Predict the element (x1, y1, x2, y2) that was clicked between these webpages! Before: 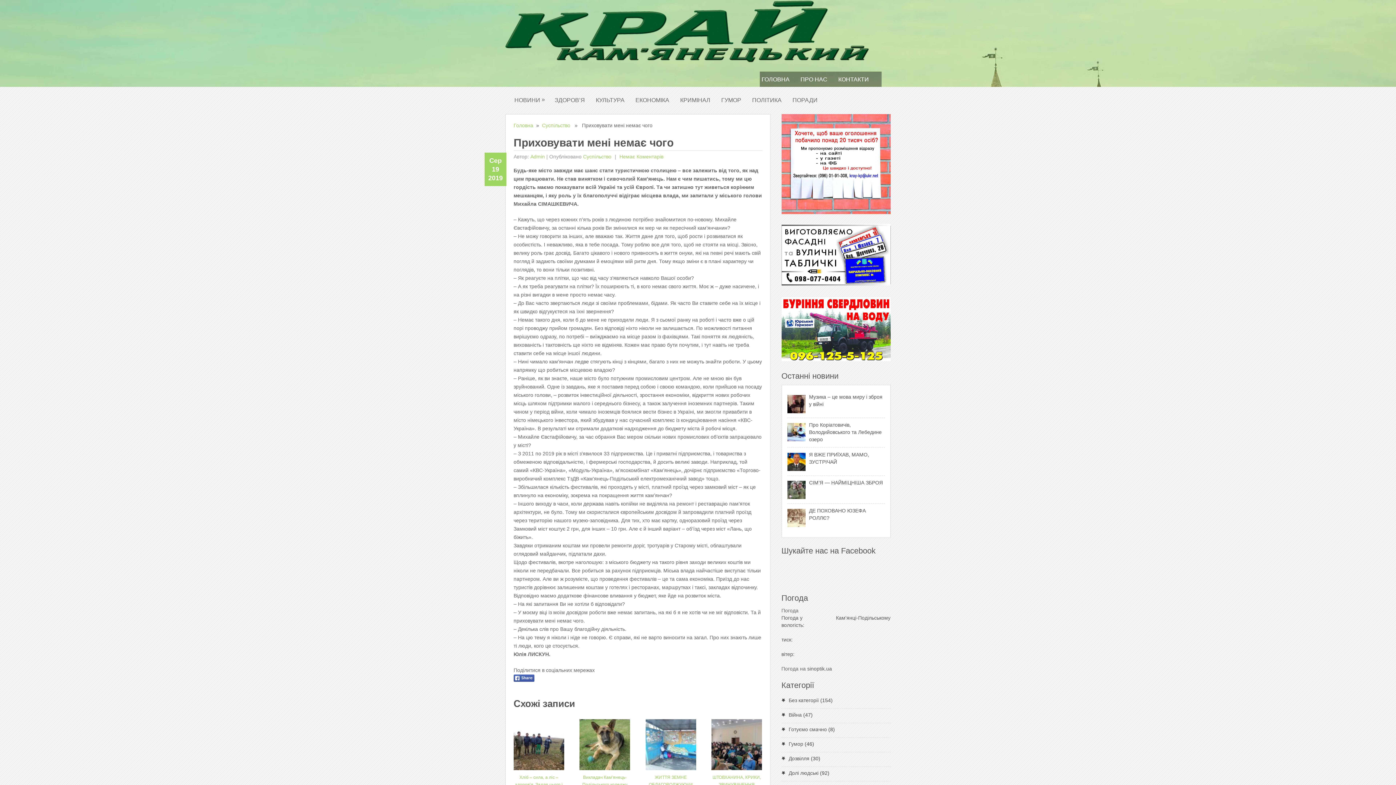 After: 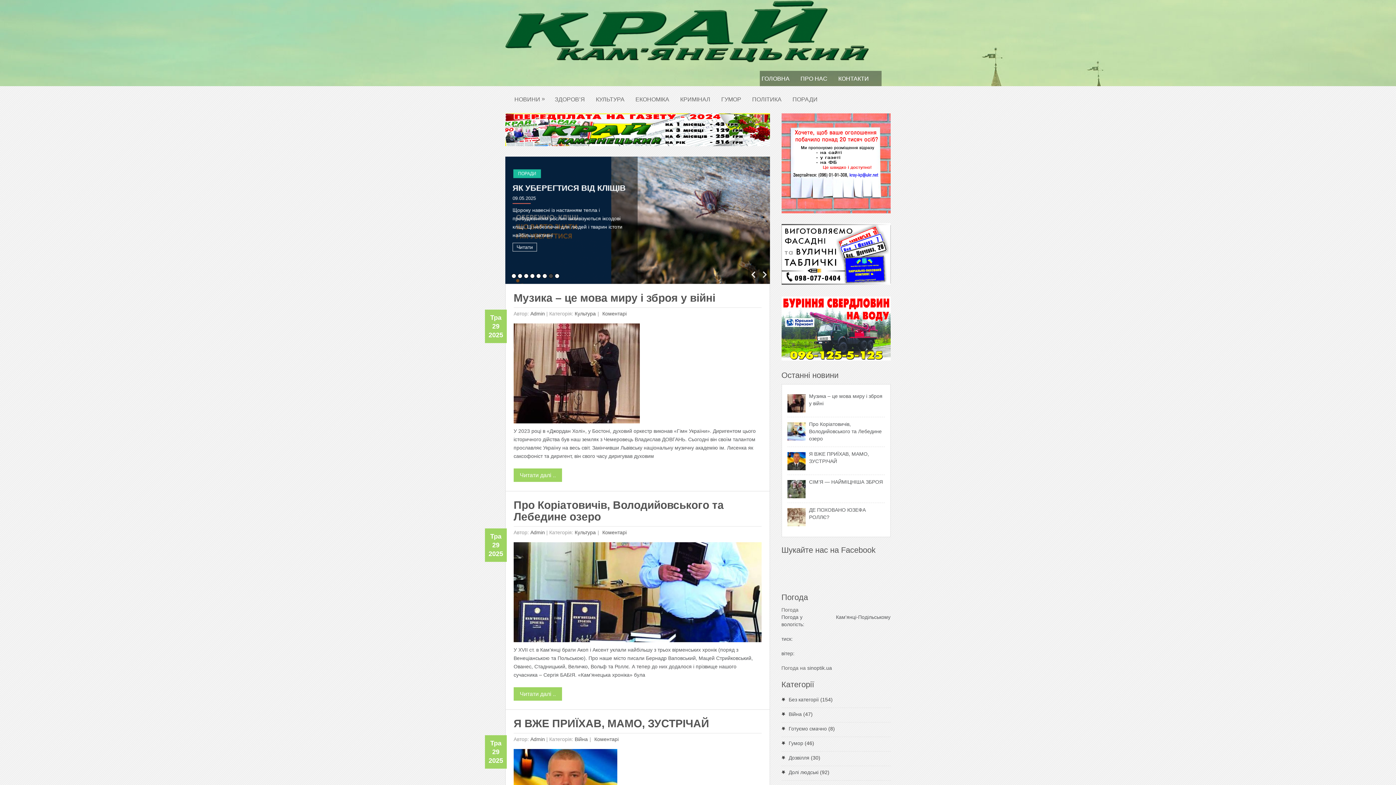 Action: label: Головна bbox: (513, 122, 533, 128)